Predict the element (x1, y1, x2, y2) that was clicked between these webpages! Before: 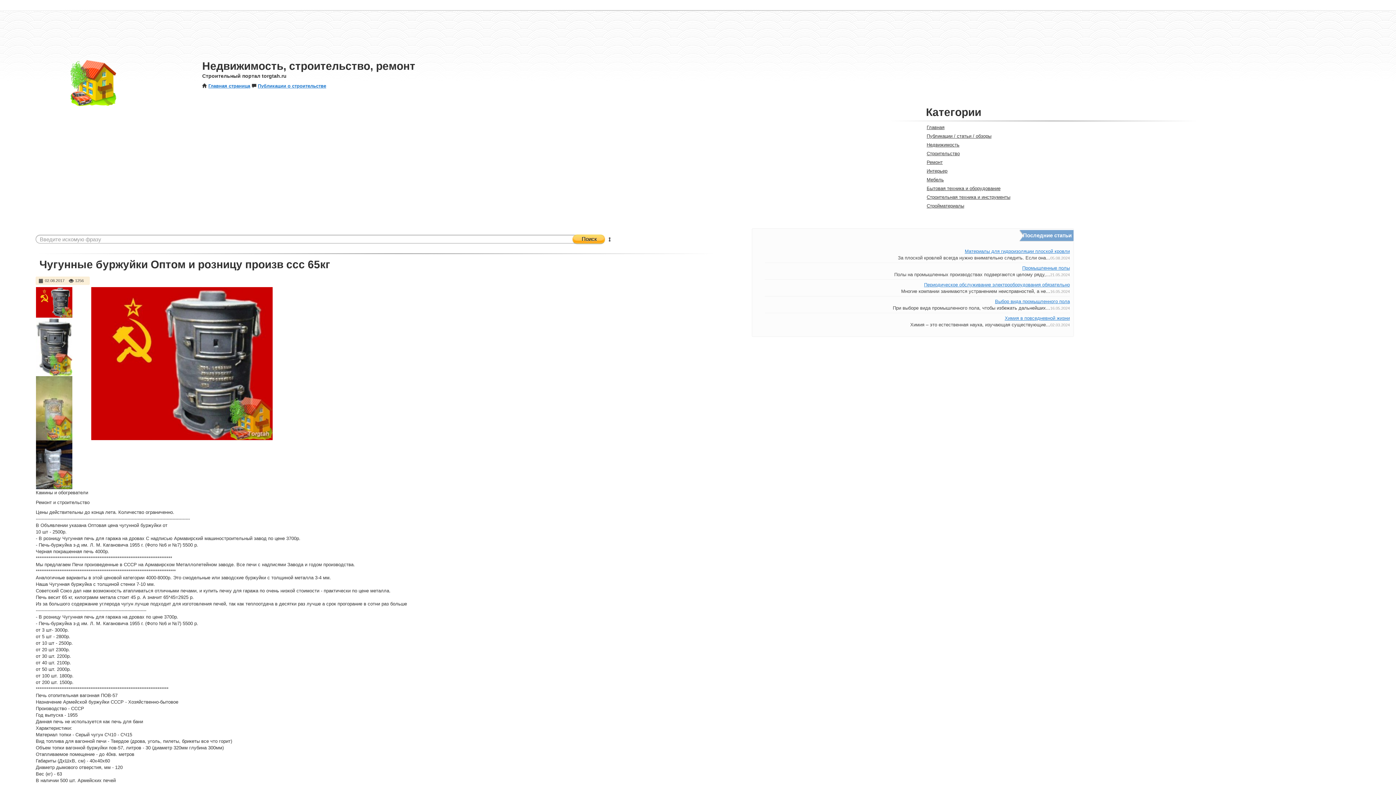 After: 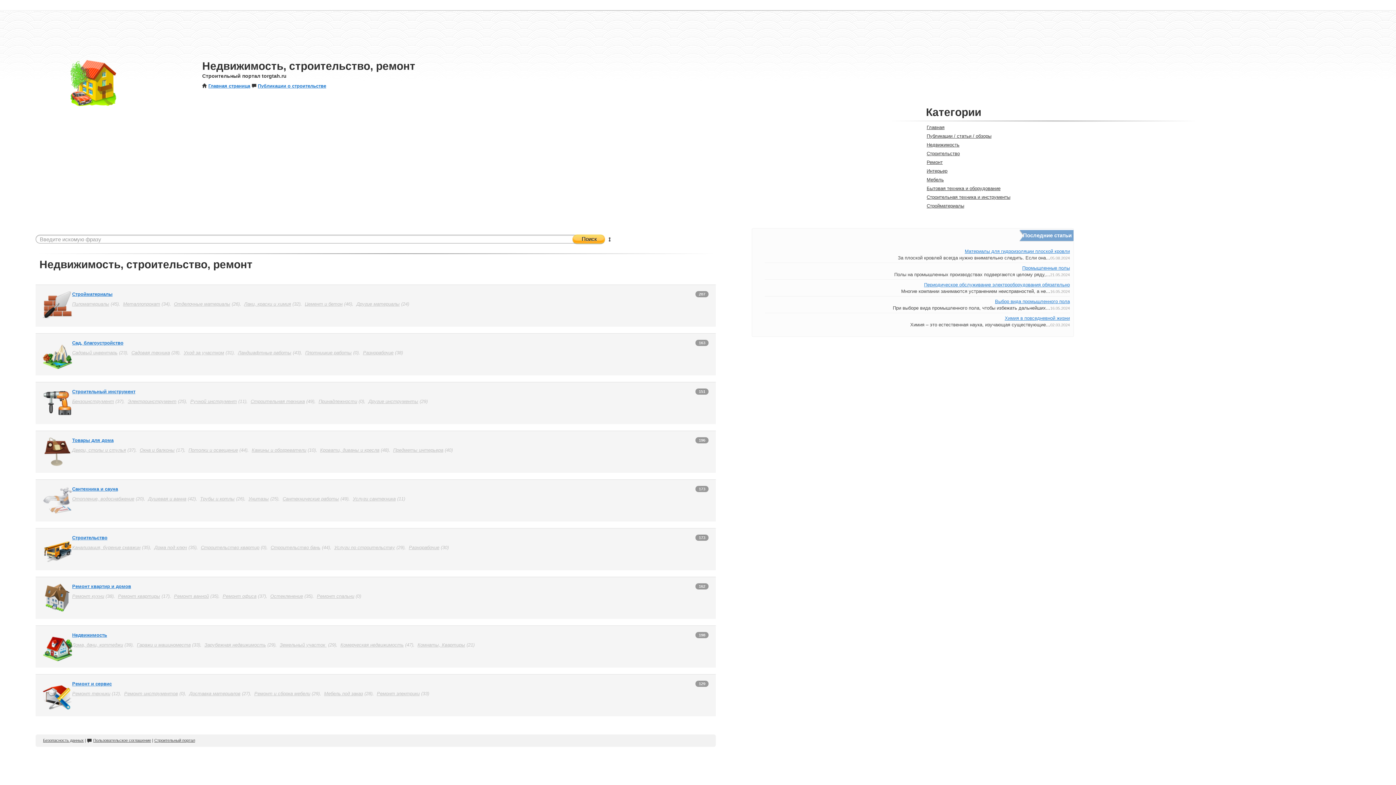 Action: bbox: (202, 83, 250, 88) label: Главная страница